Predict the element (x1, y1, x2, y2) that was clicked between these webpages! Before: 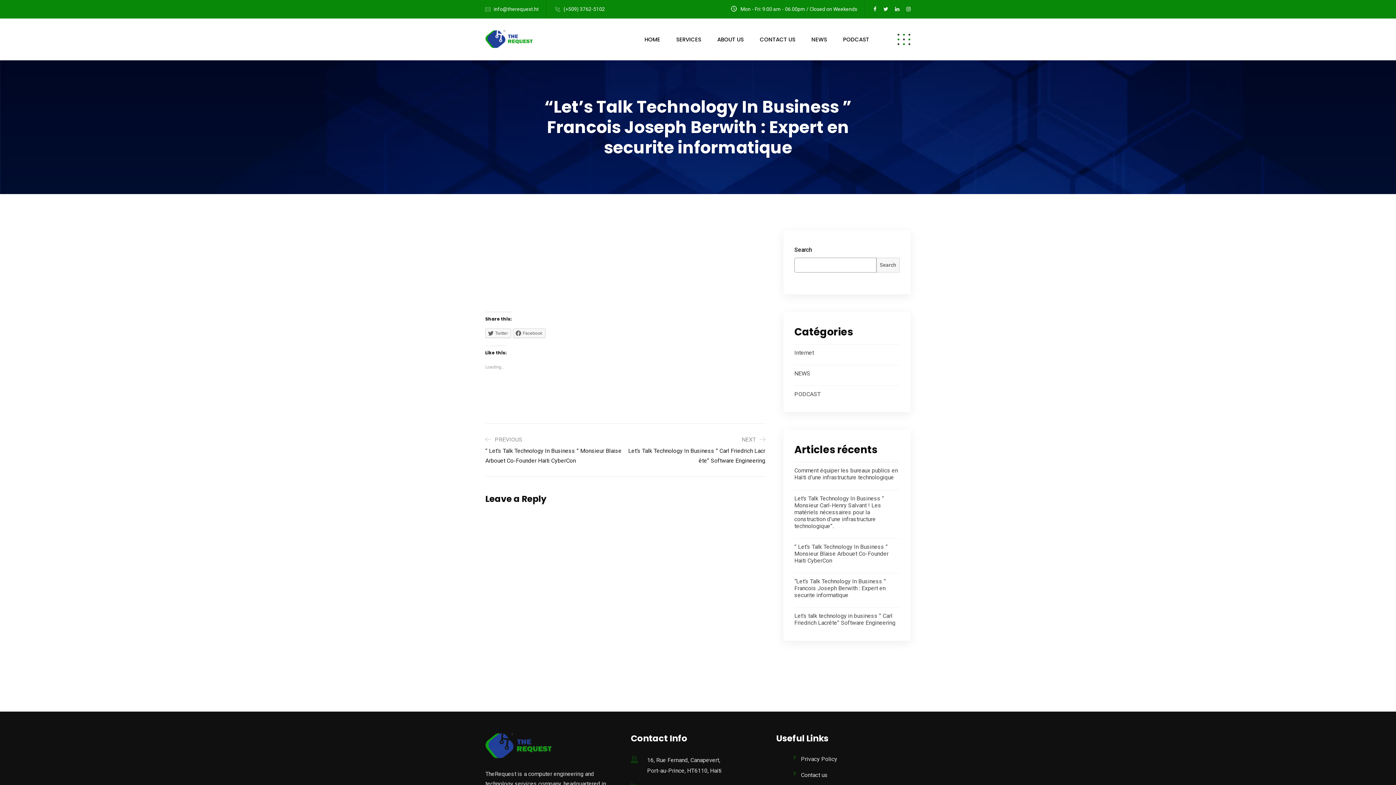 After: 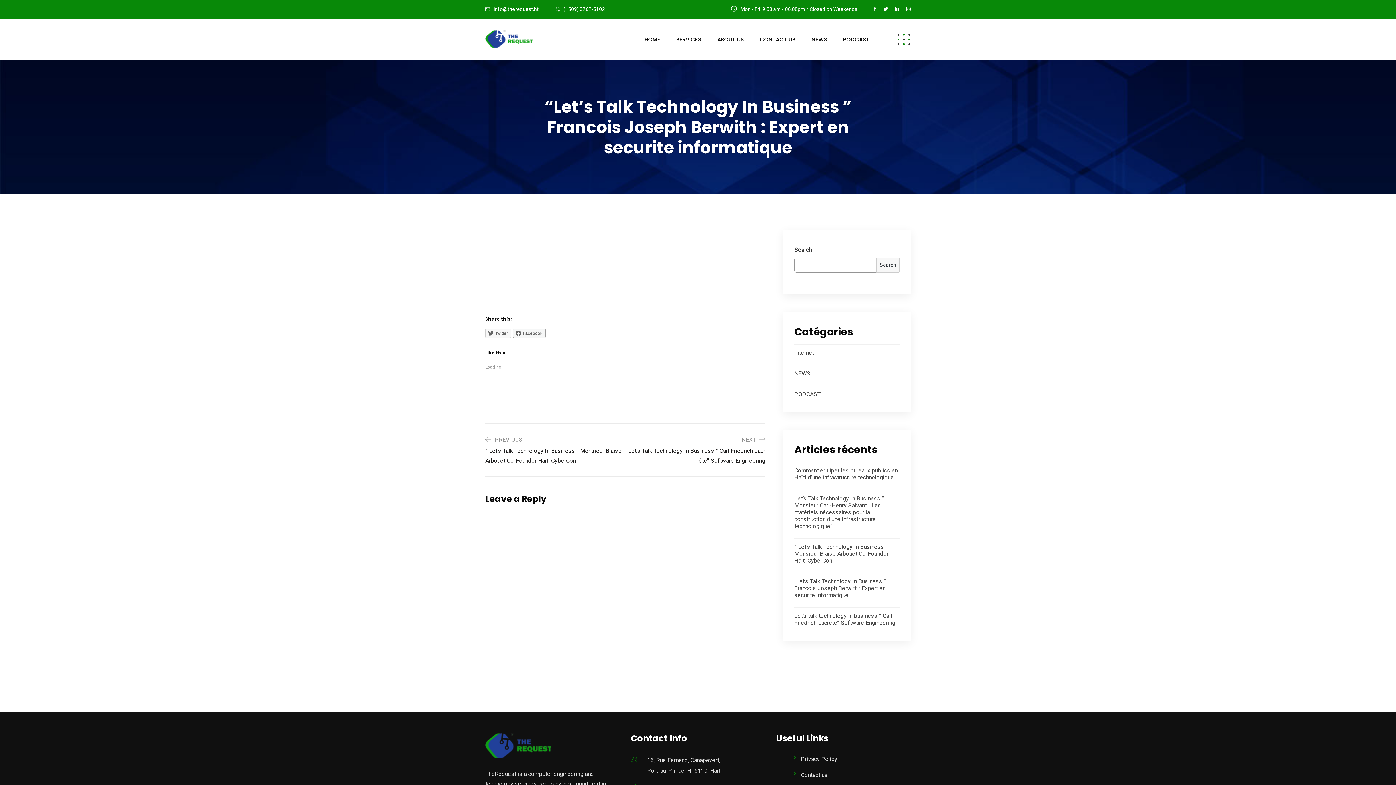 Action: bbox: (513, 328, 545, 338) label: Facebook